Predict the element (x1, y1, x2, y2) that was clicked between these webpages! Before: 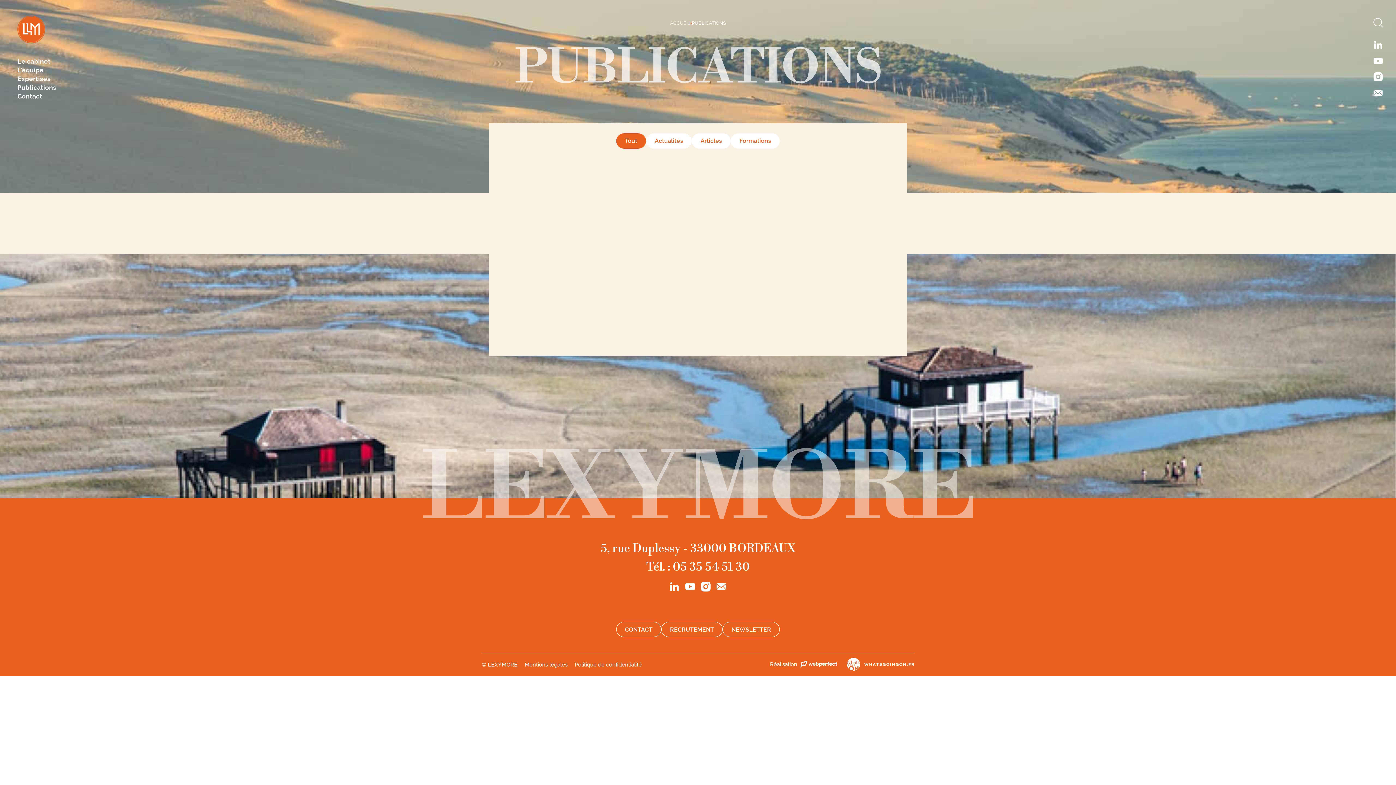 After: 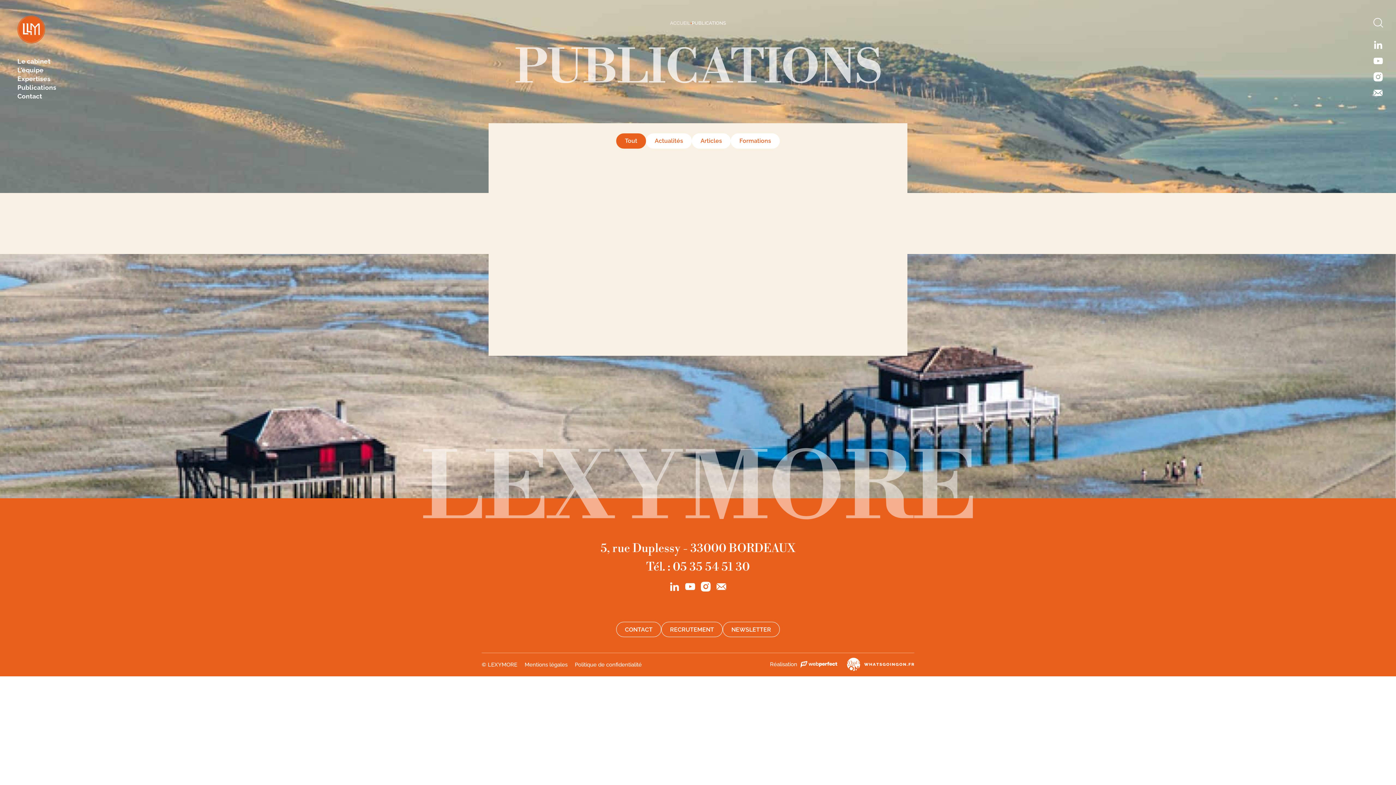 Action: bbox: (798, 661, 838, 667) label:  